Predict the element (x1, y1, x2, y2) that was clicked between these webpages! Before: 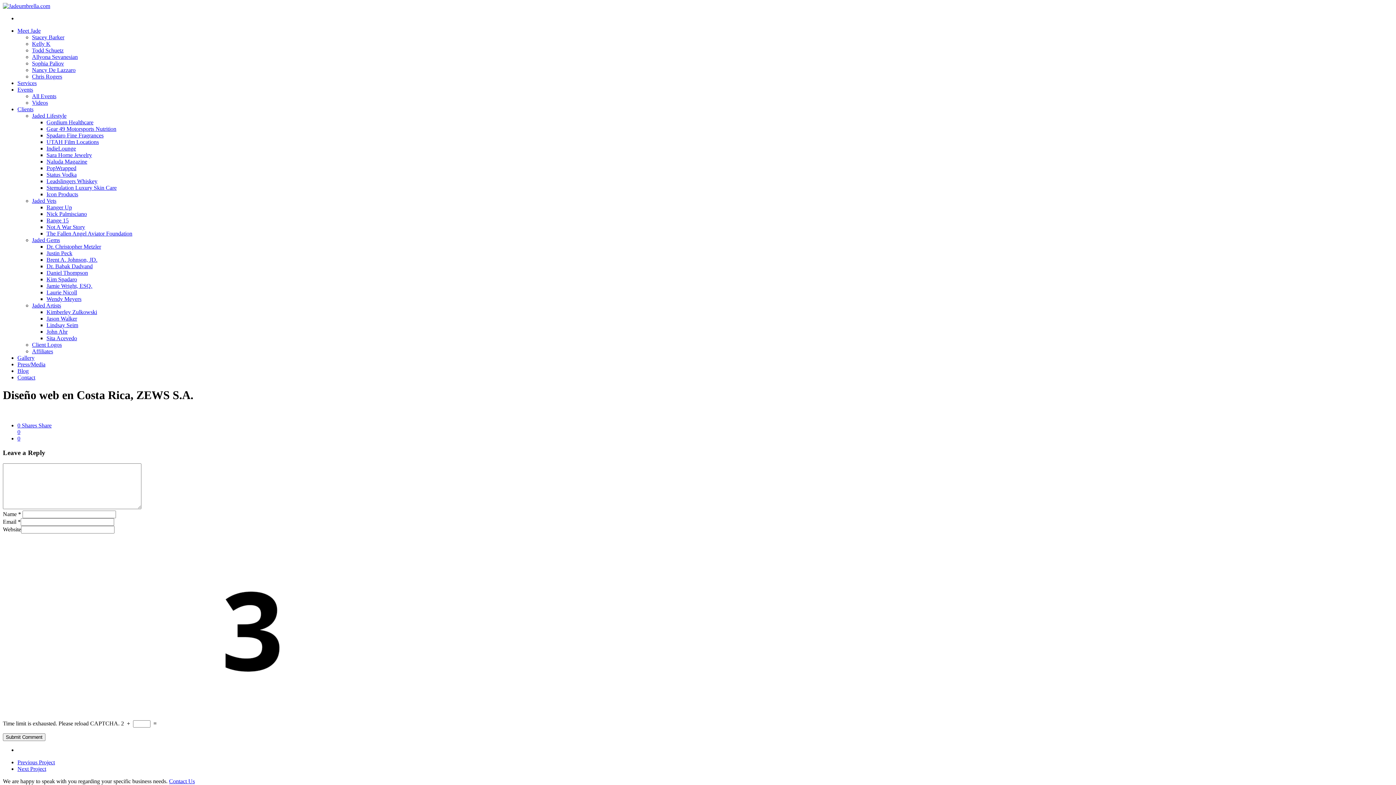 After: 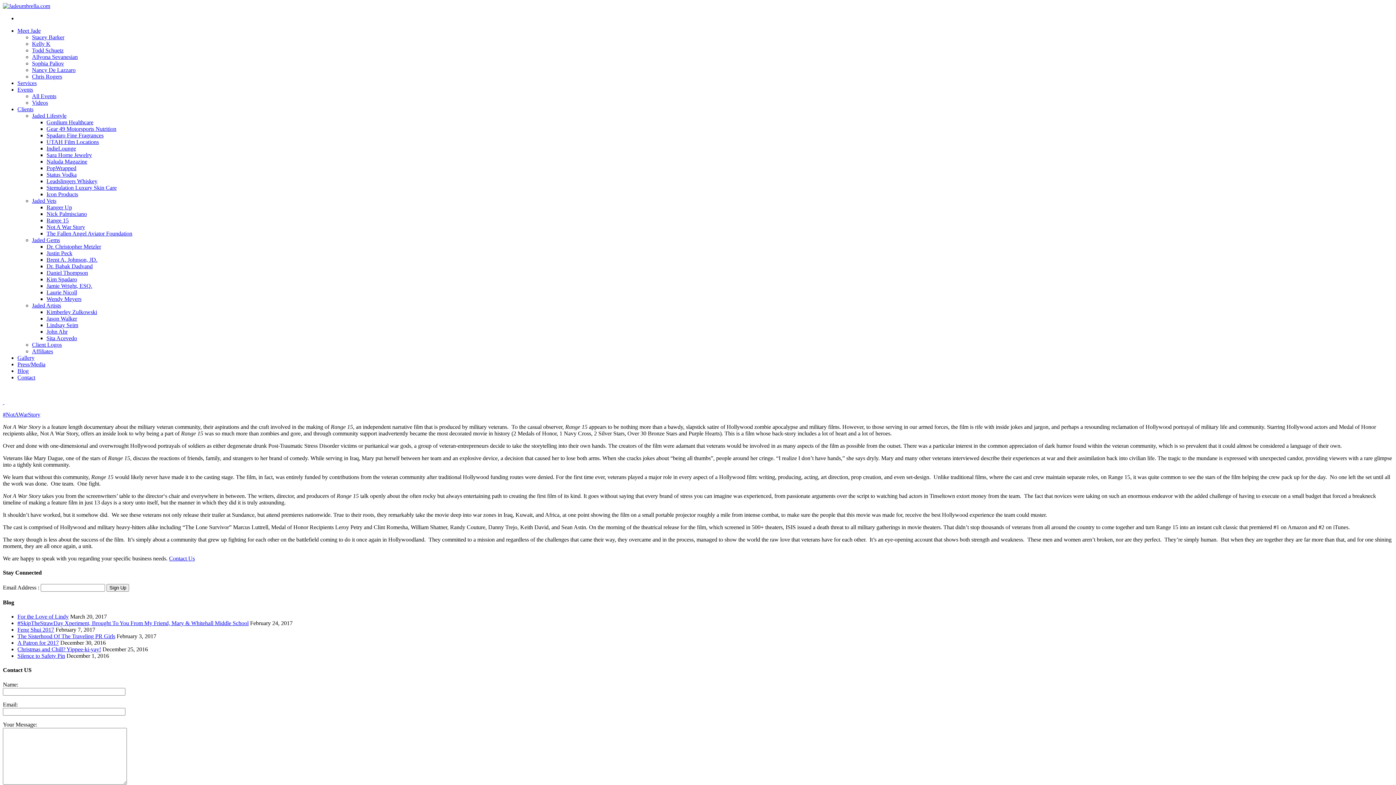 Action: bbox: (46, 224, 85, 230) label: Not A War Story